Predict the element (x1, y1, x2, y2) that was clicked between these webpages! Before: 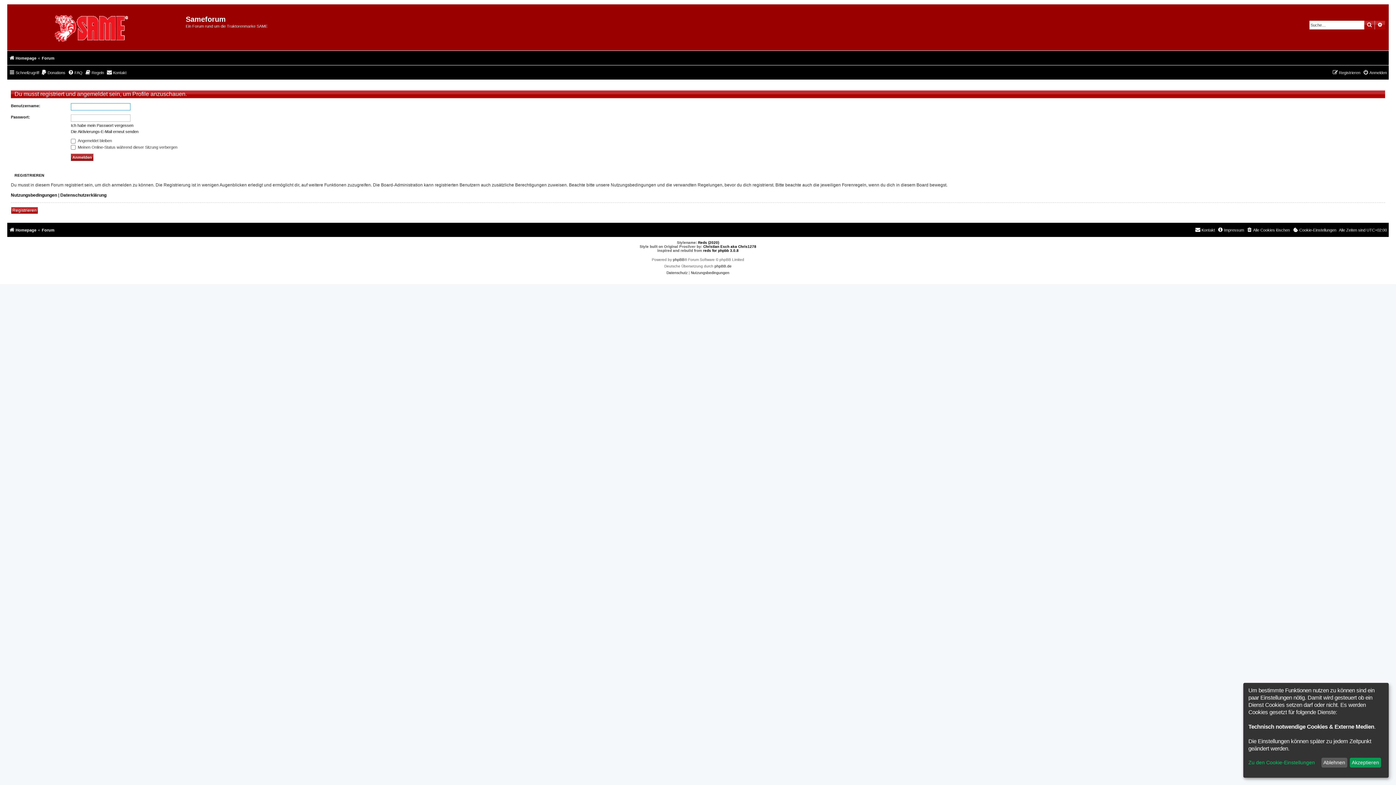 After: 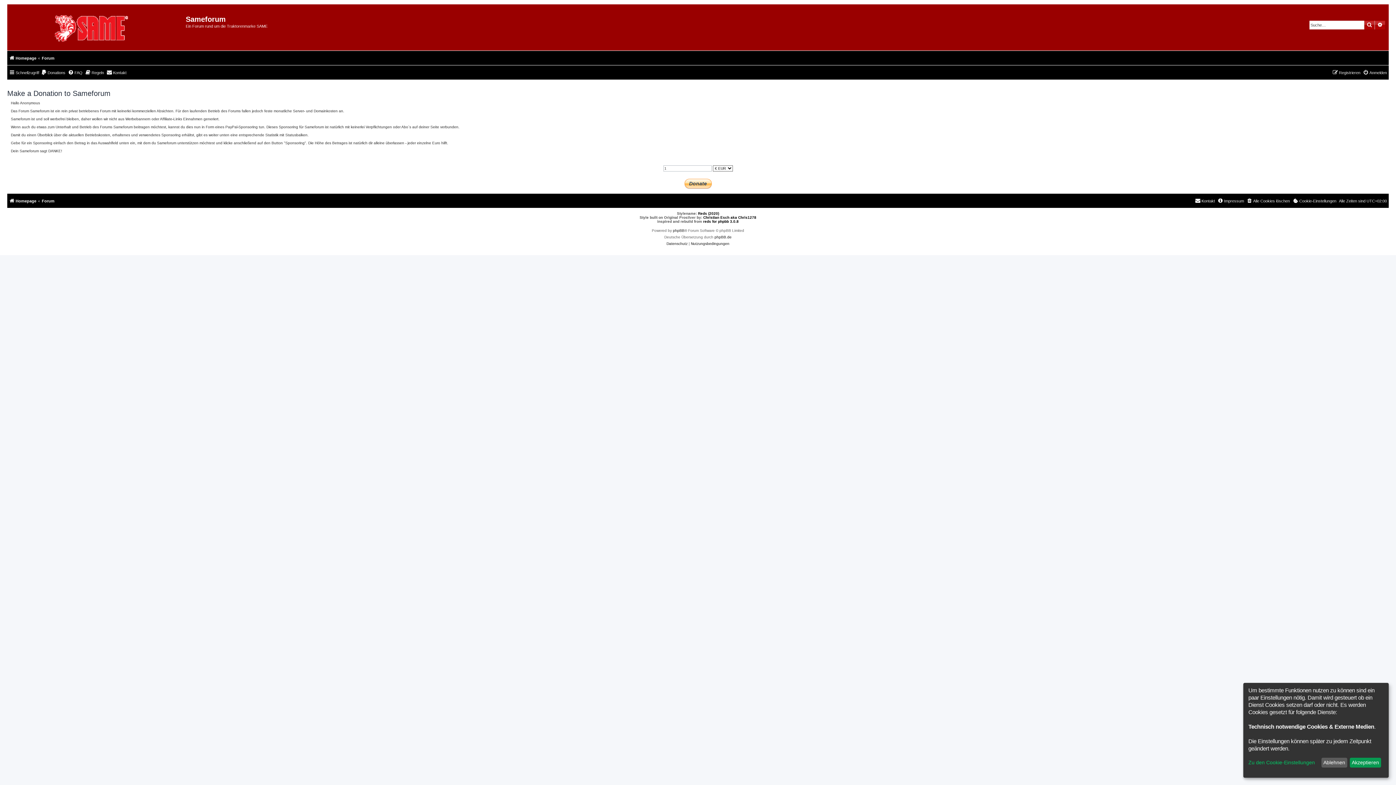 Action: label: Donations bbox: (41, 68, 65, 77)